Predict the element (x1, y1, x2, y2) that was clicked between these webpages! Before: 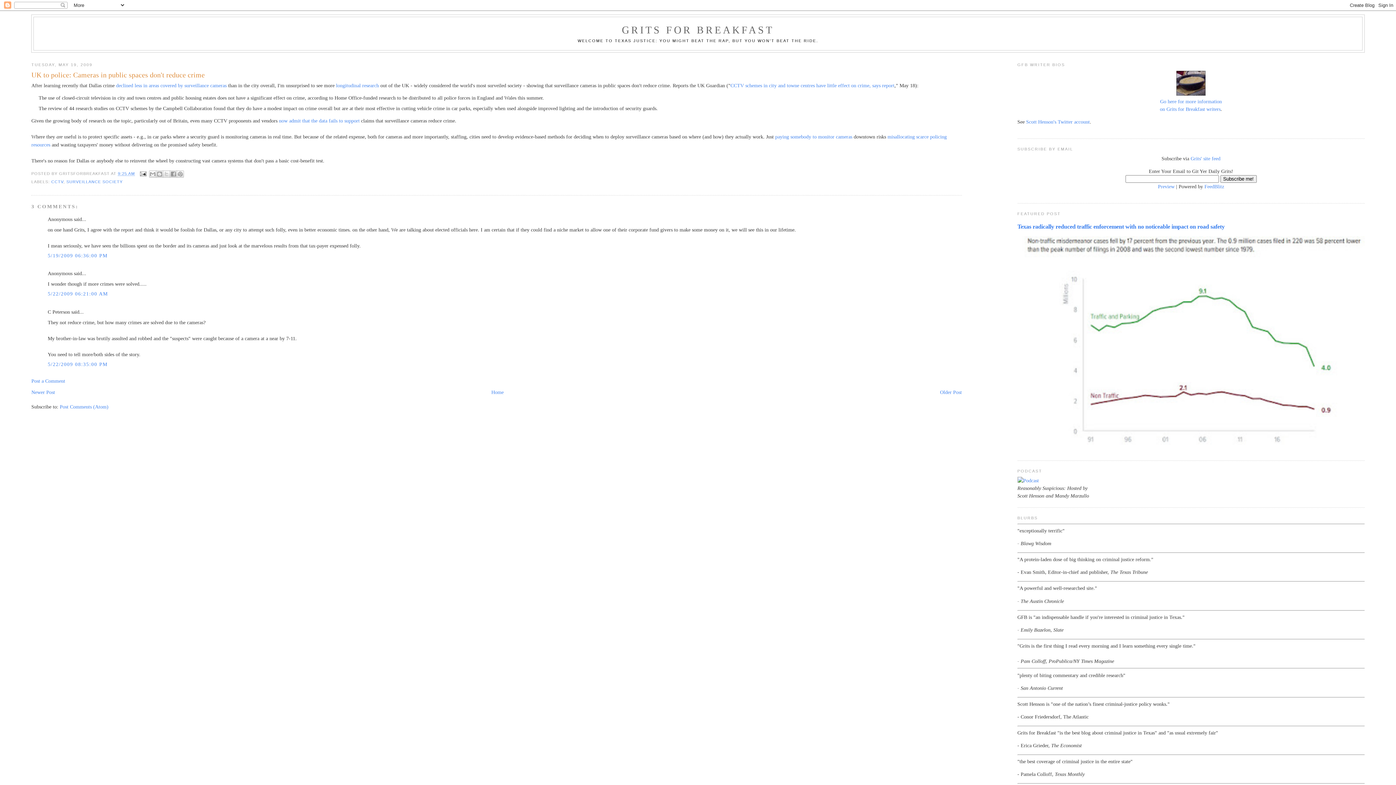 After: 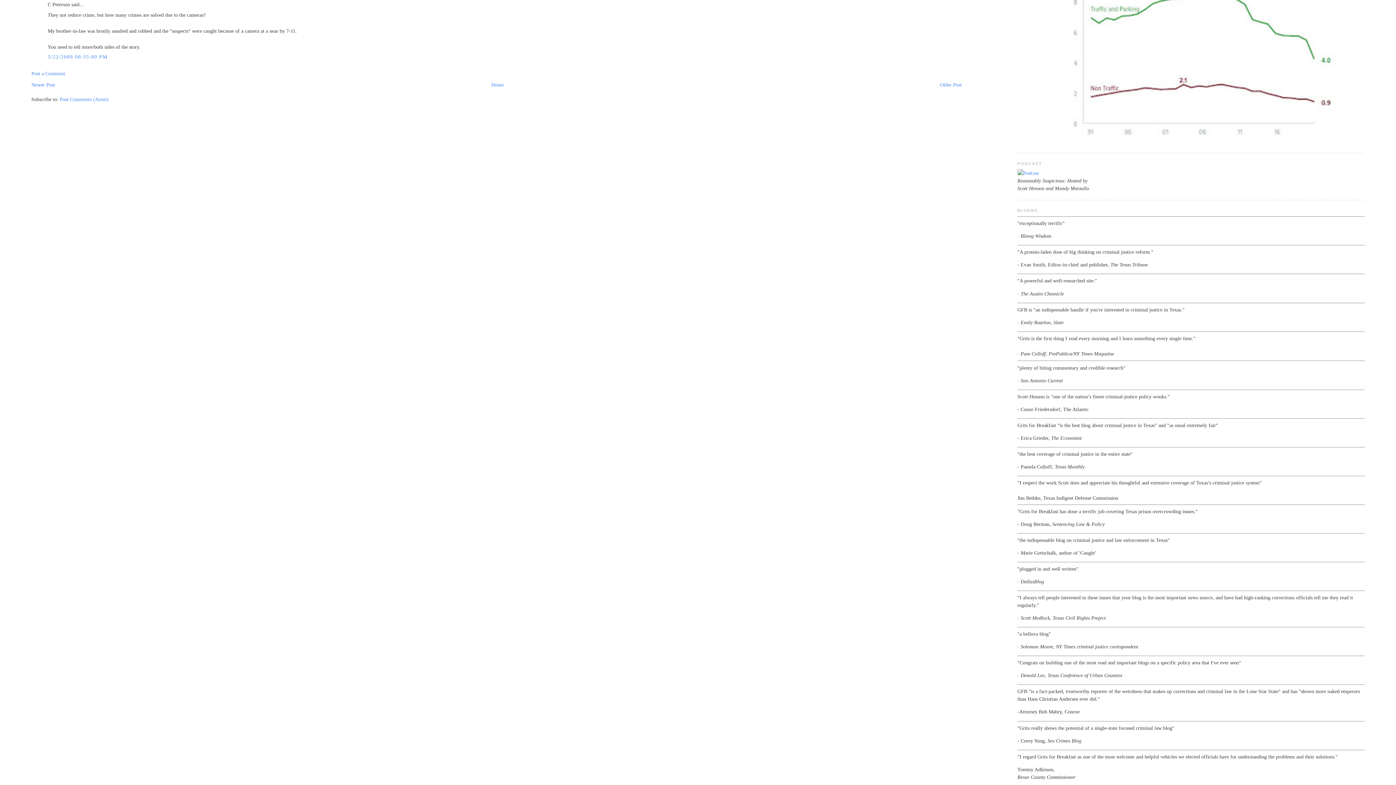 Action: label: 5/22/2009 08:35:00 PM bbox: (47, 361, 107, 367)